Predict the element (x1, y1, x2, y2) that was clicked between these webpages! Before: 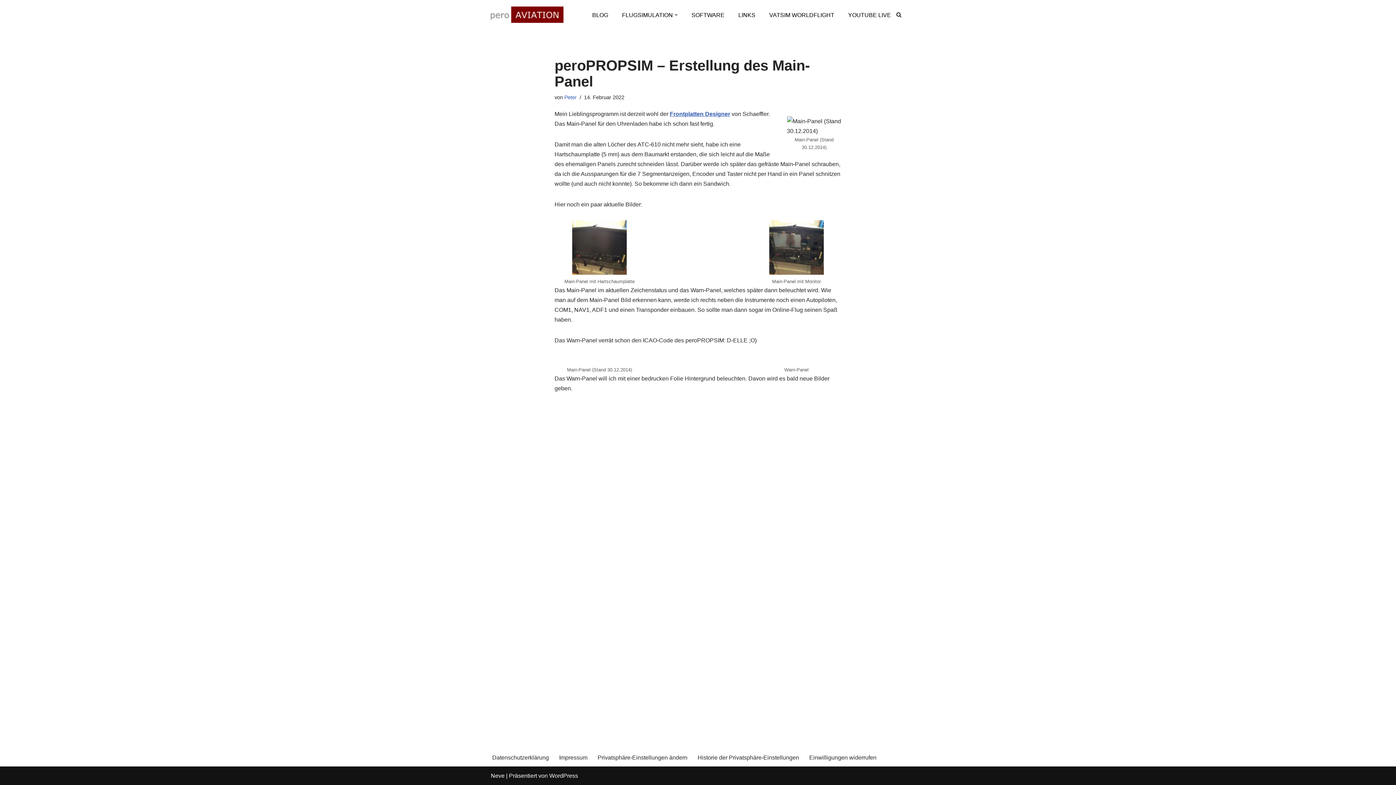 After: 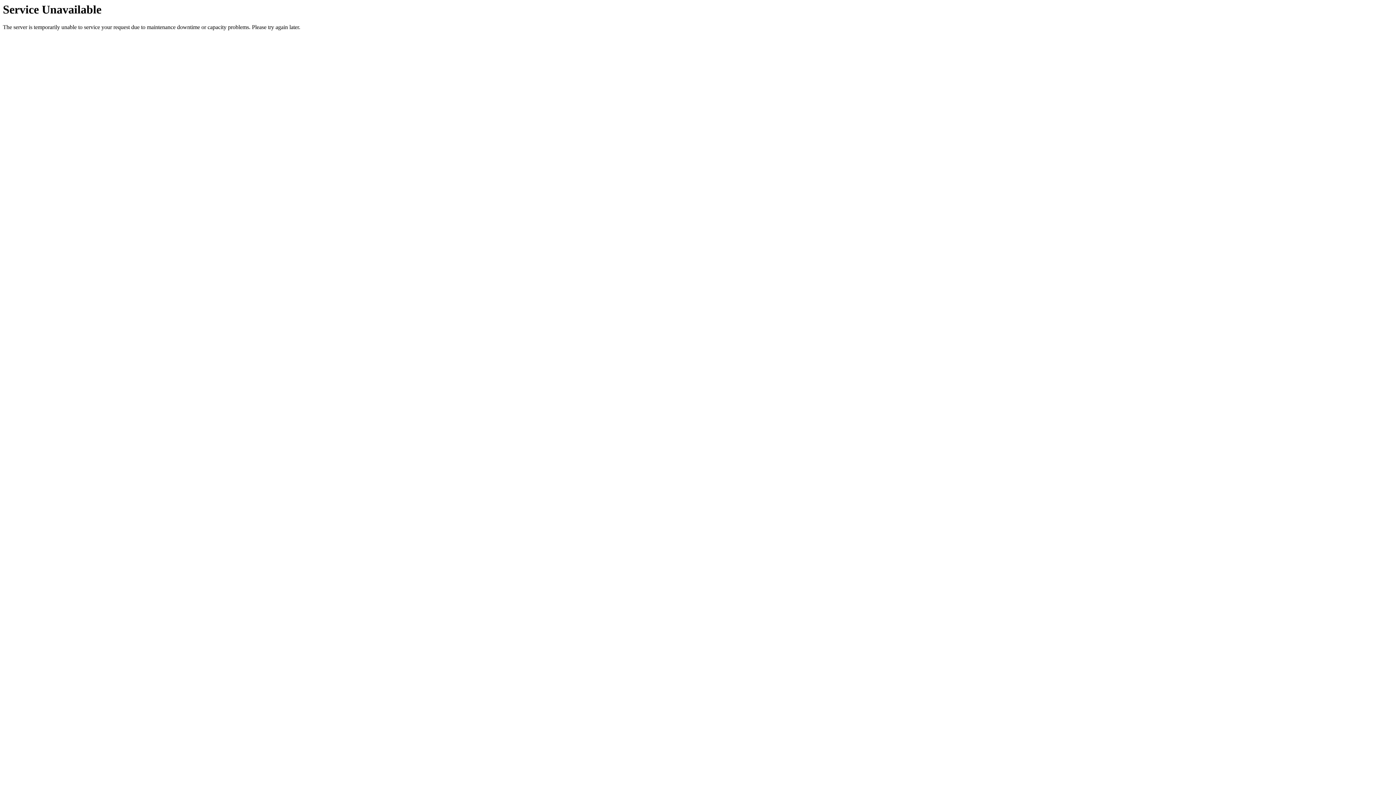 Action: bbox: (490, 6, 563, 22) label: aviation.pero-online.de Fascination aviation & flight simulation